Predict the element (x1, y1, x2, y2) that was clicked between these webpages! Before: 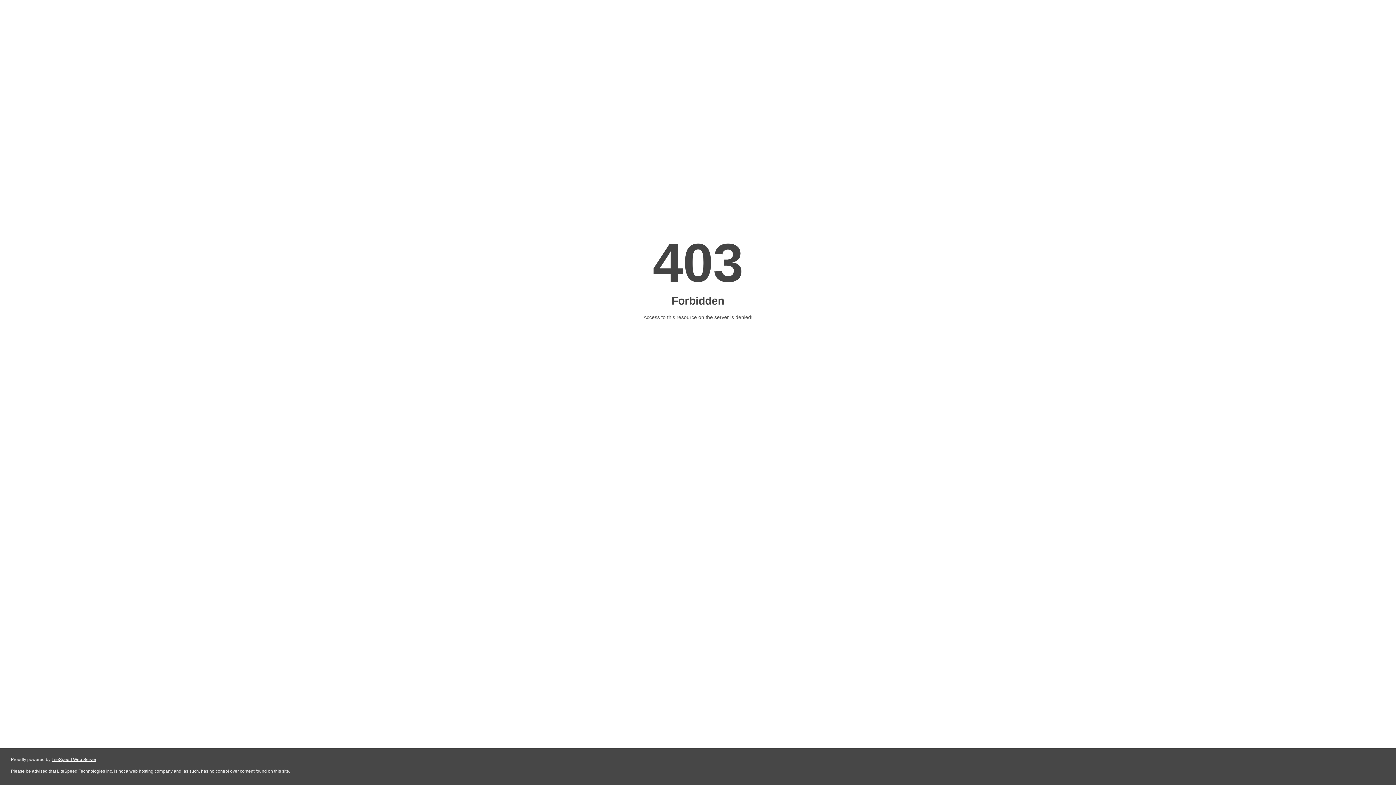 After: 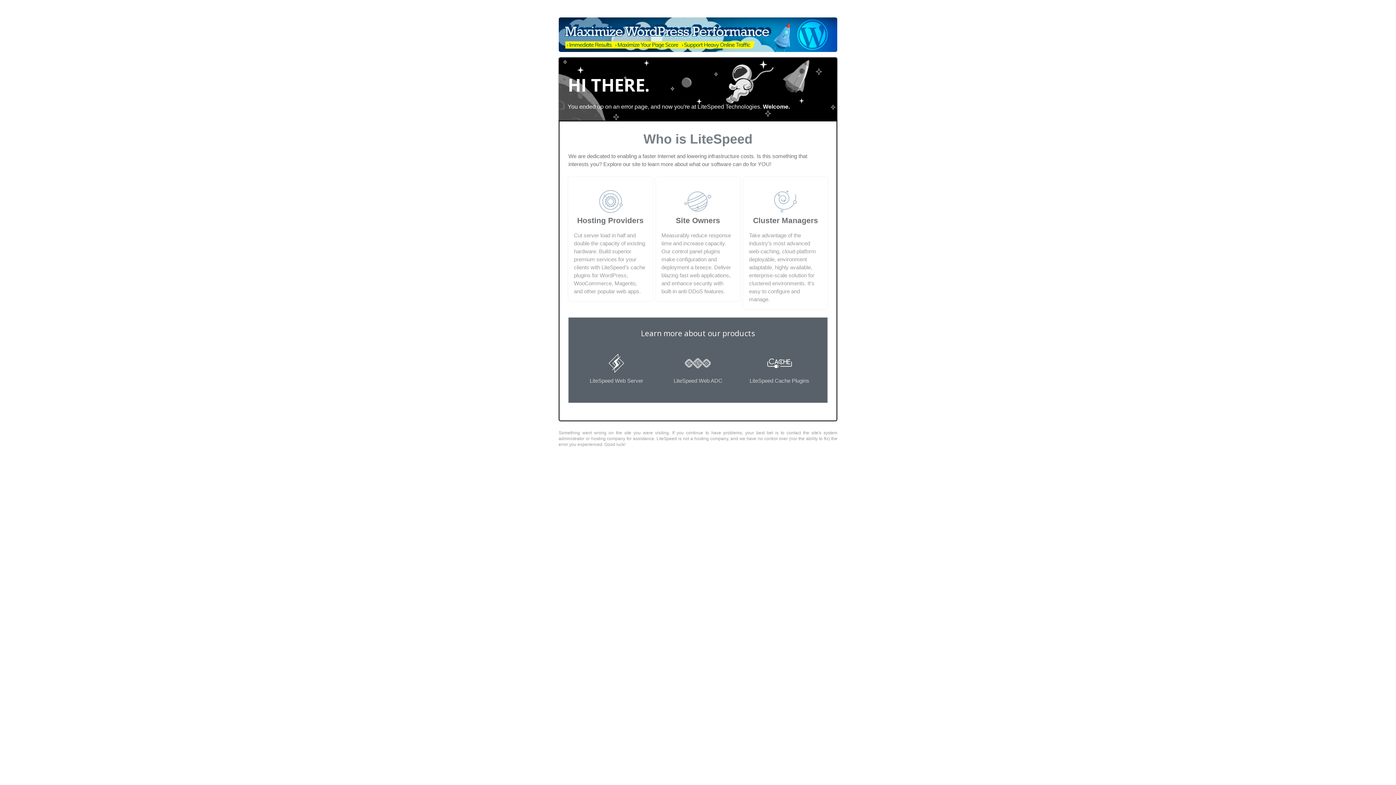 Action: bbox: (51, 757, 96, 762) label: LiteSpeed Web Server